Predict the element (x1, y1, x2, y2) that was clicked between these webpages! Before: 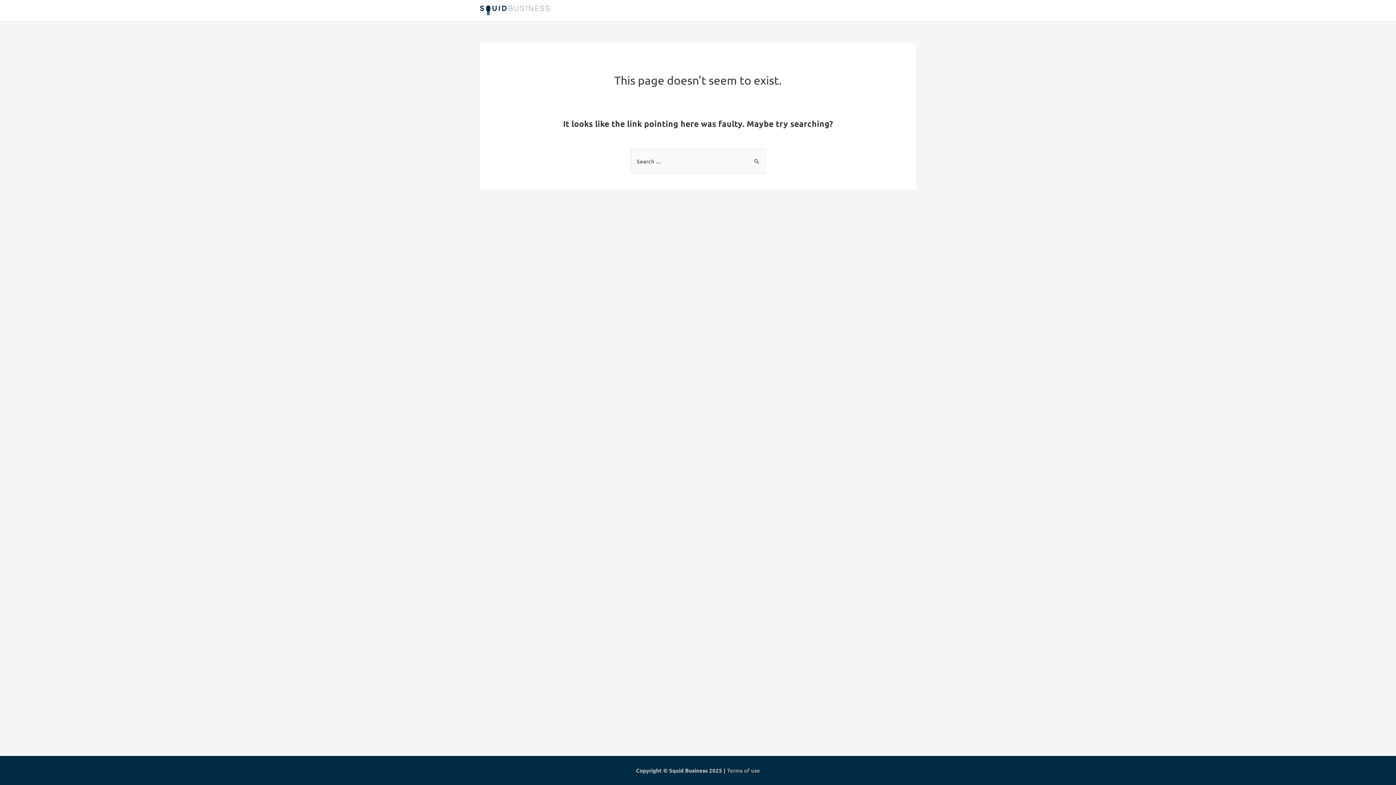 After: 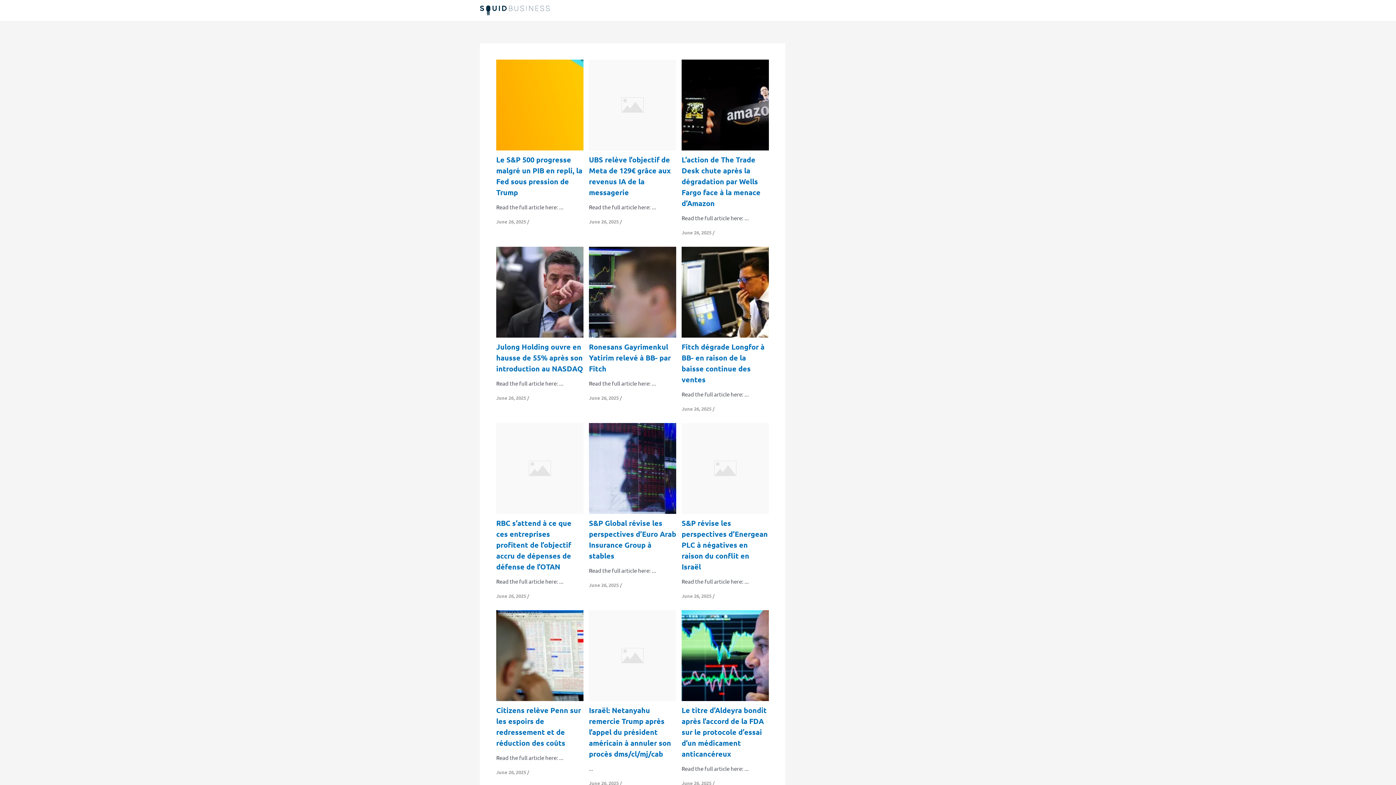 Action: bbox: (480, 6, 551, 13)